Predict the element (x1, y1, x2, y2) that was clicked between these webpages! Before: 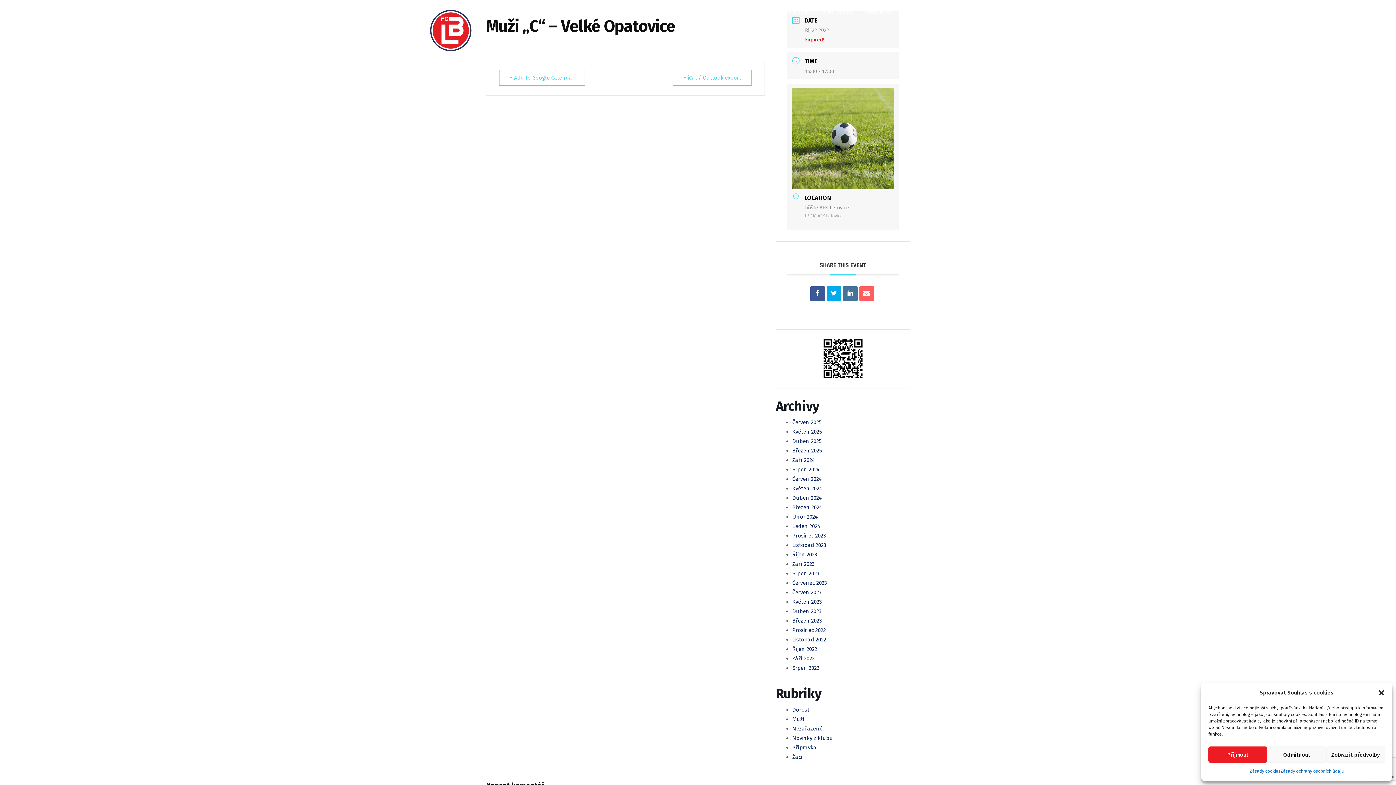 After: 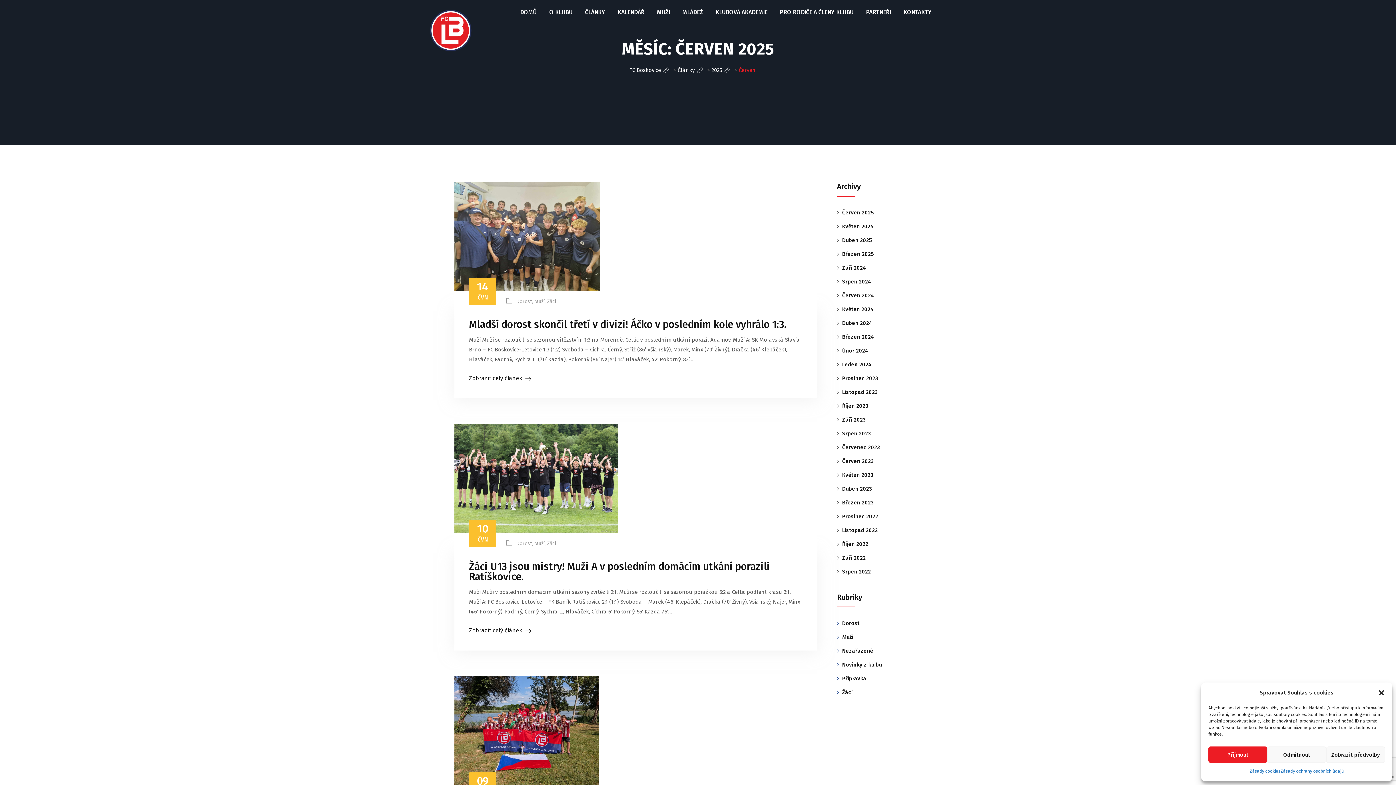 Action: bbox: (792, 419, 821, 425) label: Červen 2025